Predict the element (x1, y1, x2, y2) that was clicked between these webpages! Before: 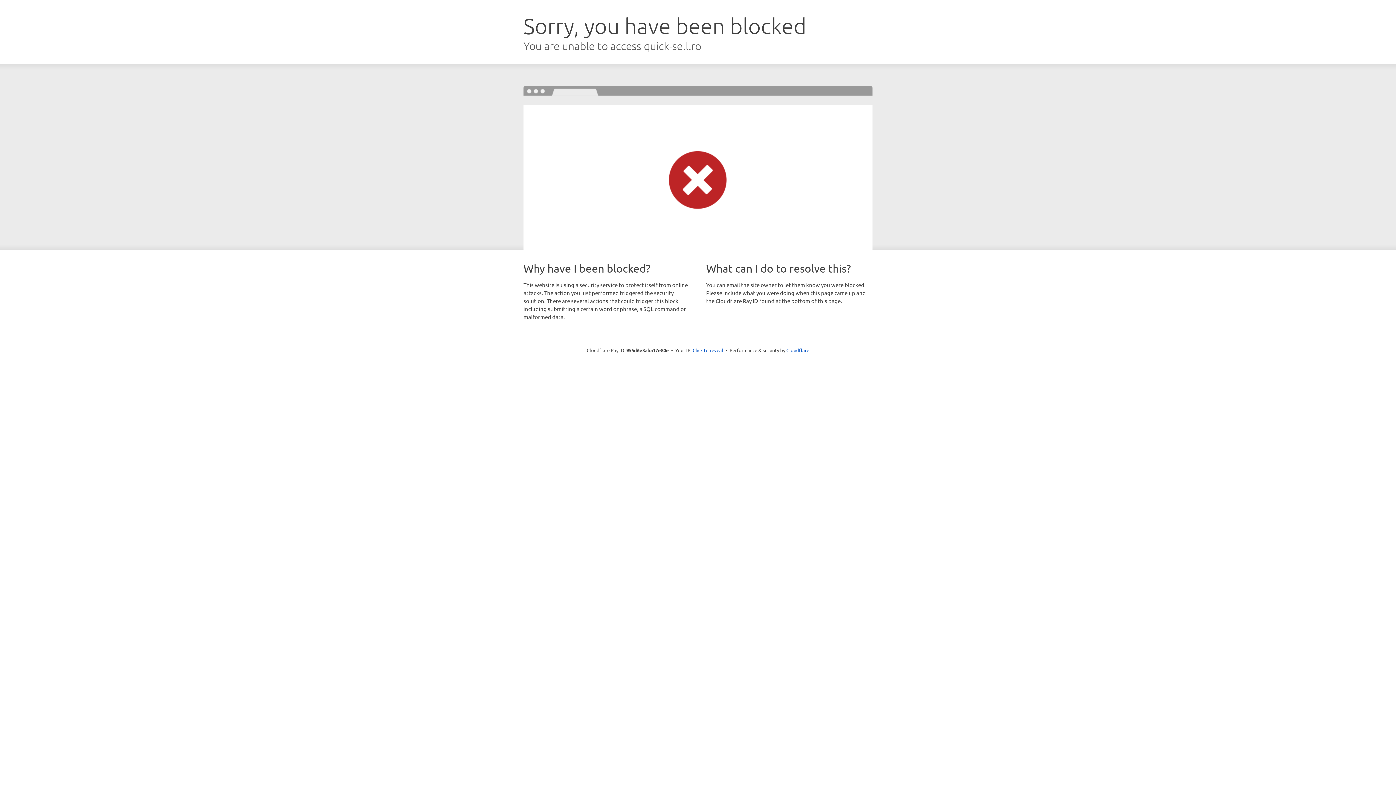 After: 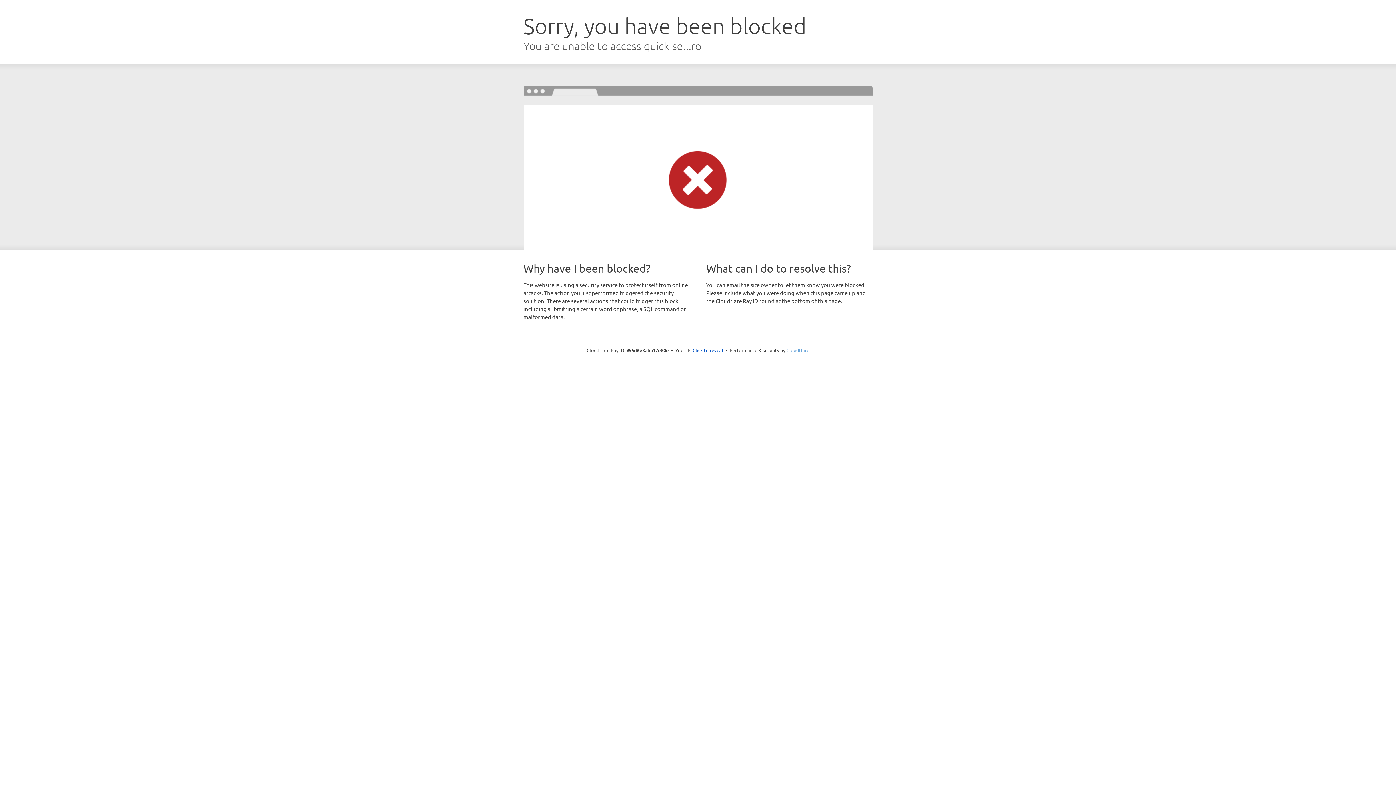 Action: label: Cloudflare bbox: (786, 347, 809, 353)